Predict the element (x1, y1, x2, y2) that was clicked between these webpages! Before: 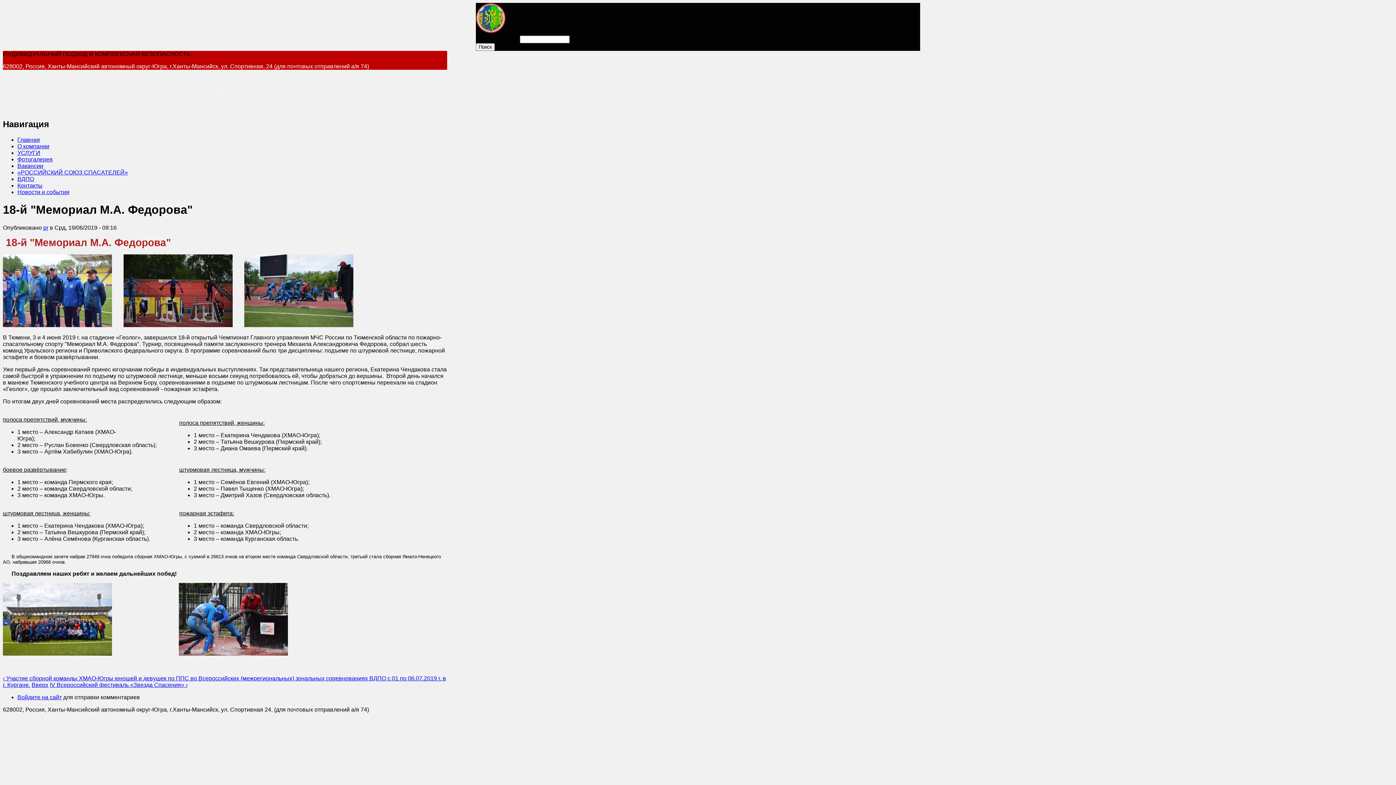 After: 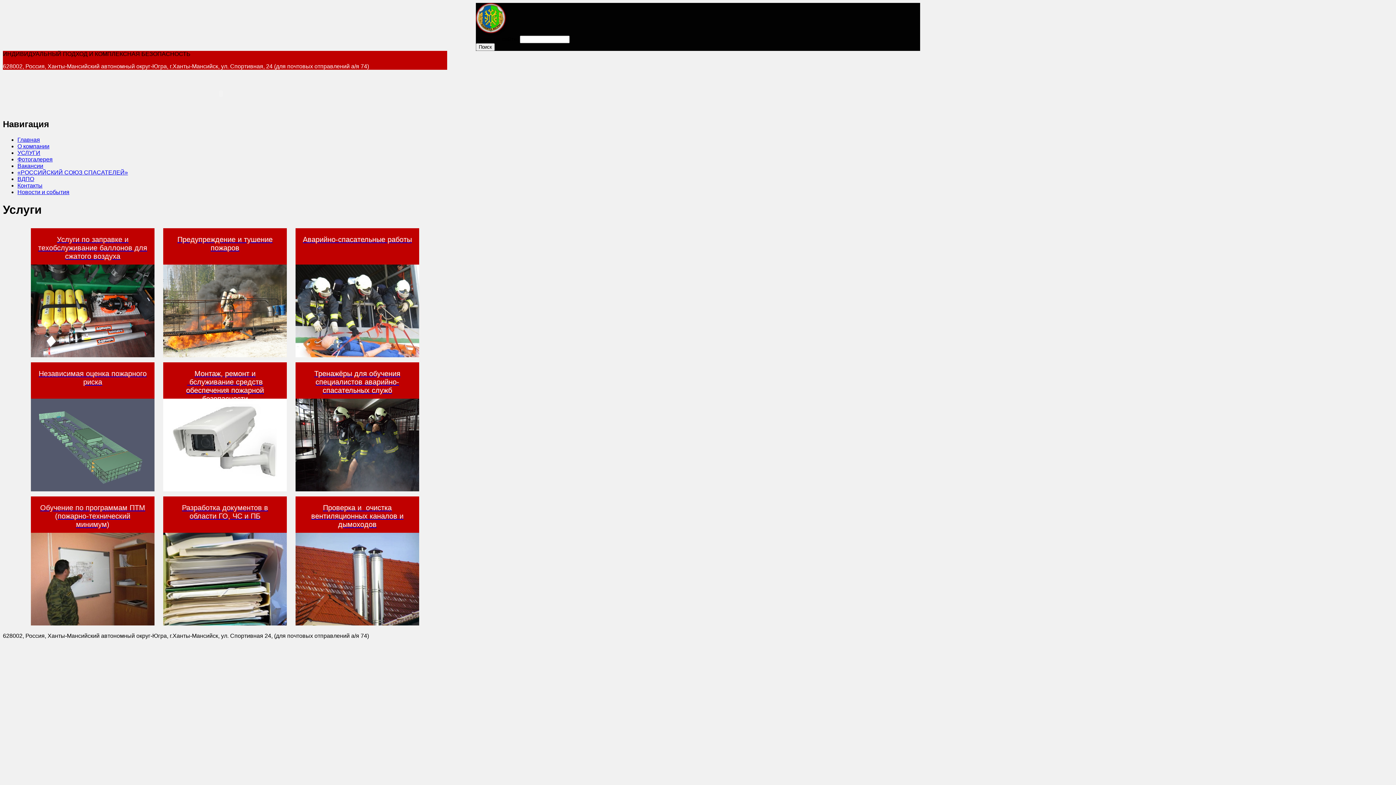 Action: label: УСЛУГИ bbox: (17, 149, 40, 155)